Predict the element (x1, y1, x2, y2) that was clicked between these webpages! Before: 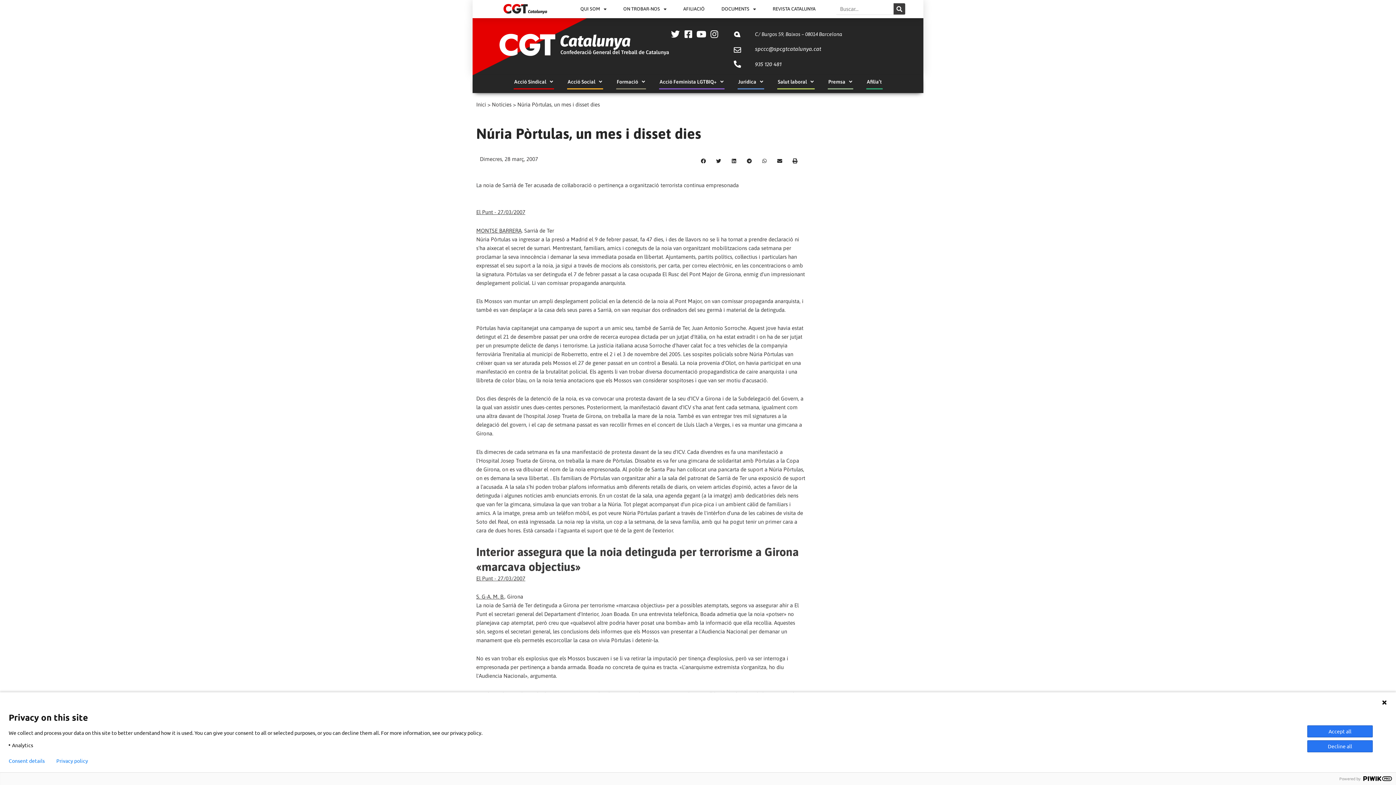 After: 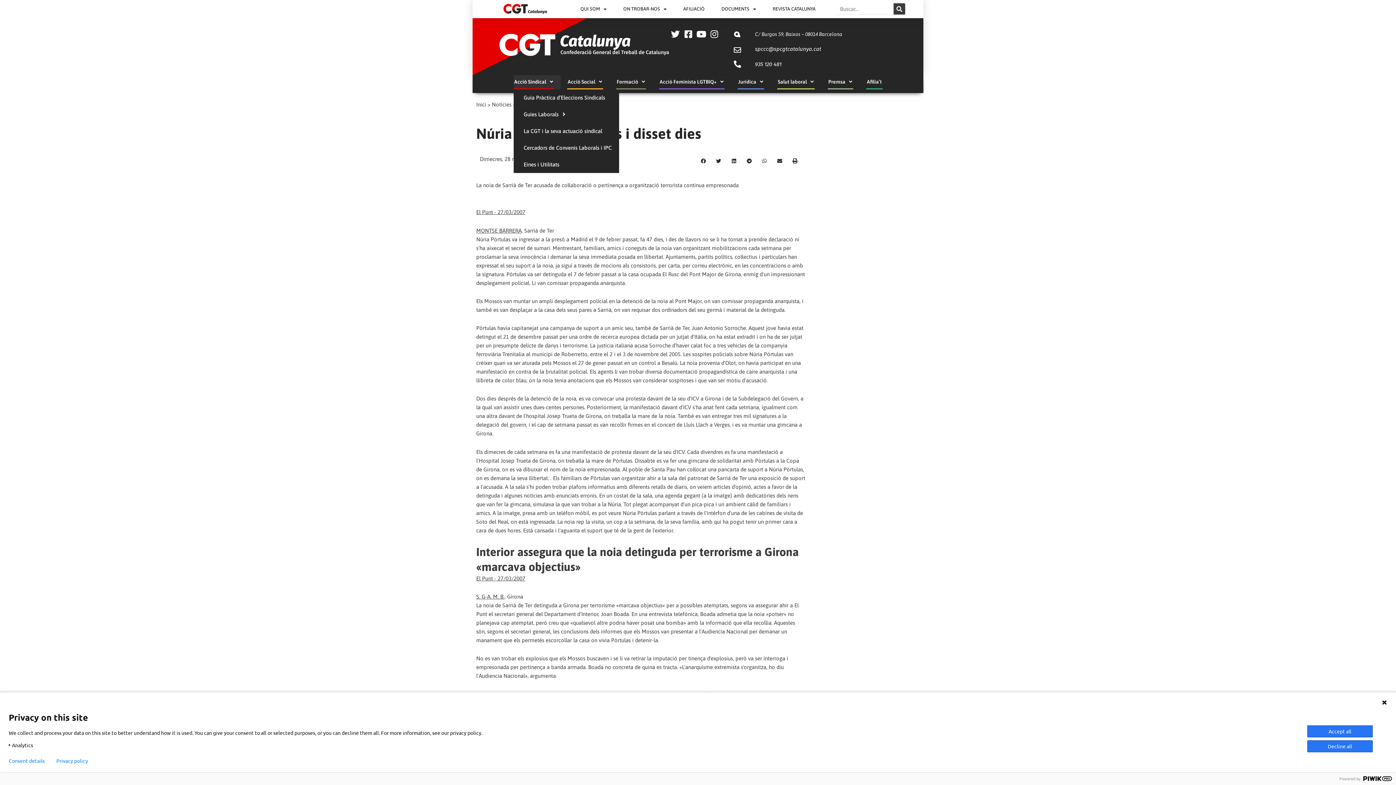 Action: label: Acció Sindical bbox: (513, 75, 554, 89)